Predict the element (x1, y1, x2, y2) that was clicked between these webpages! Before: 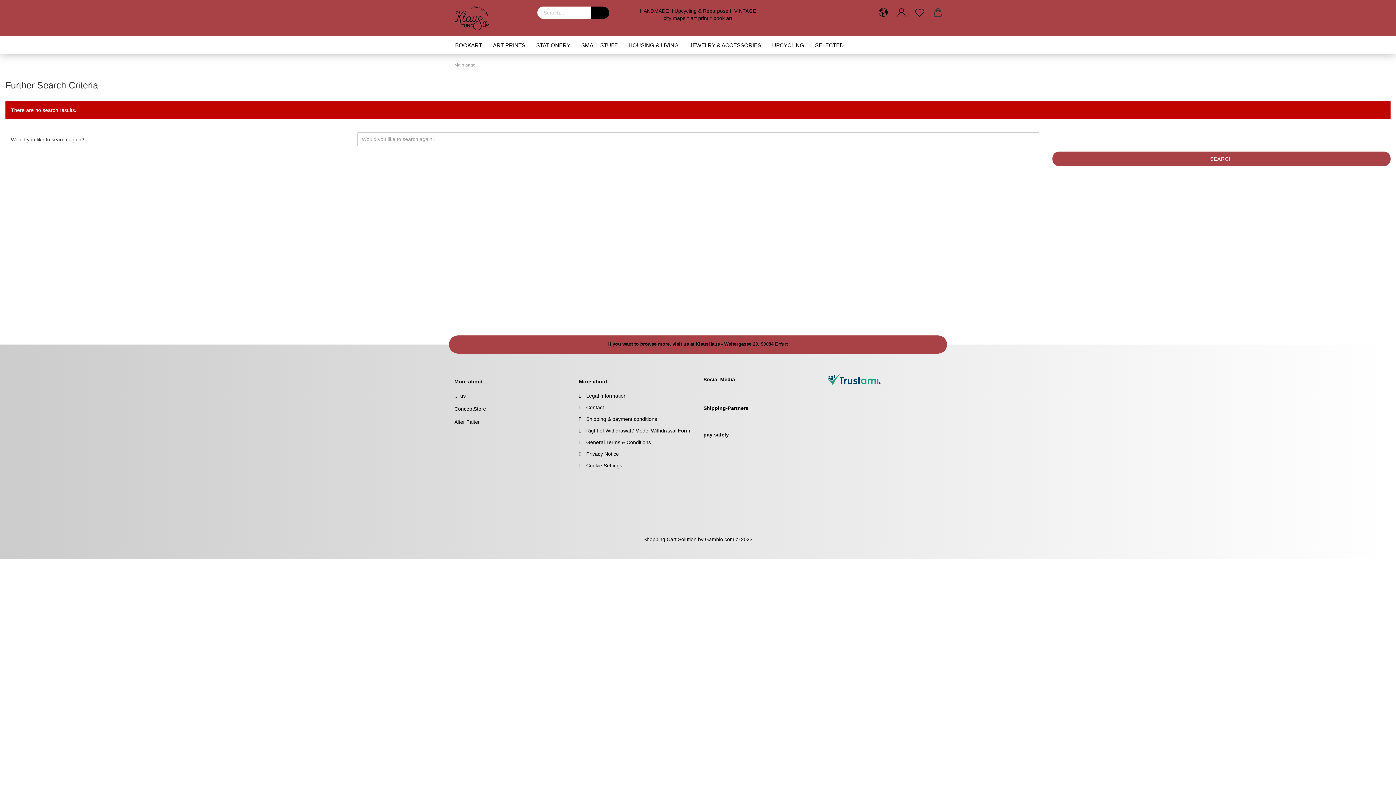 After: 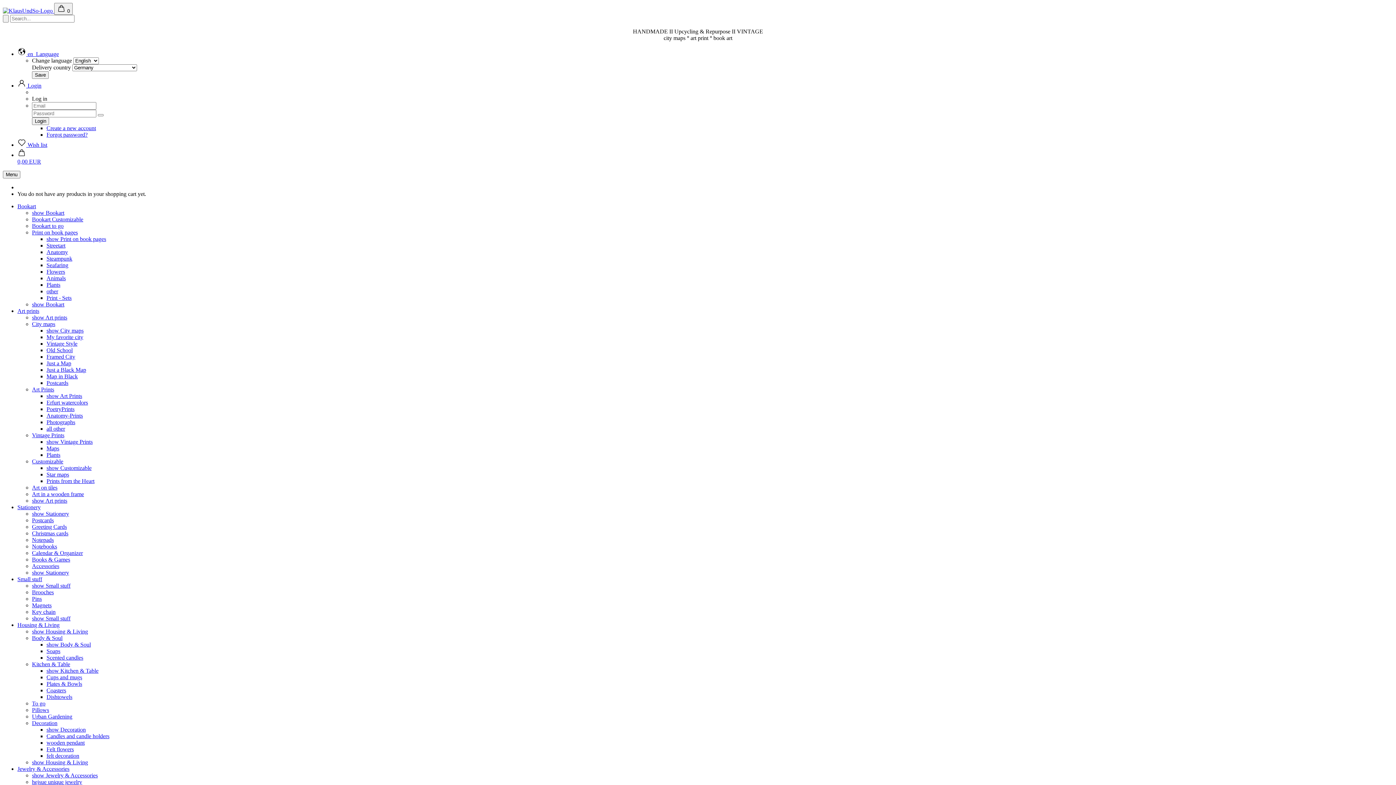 Action: label: HOUSING & LIVING bbox: (623, 36, 684, 53)